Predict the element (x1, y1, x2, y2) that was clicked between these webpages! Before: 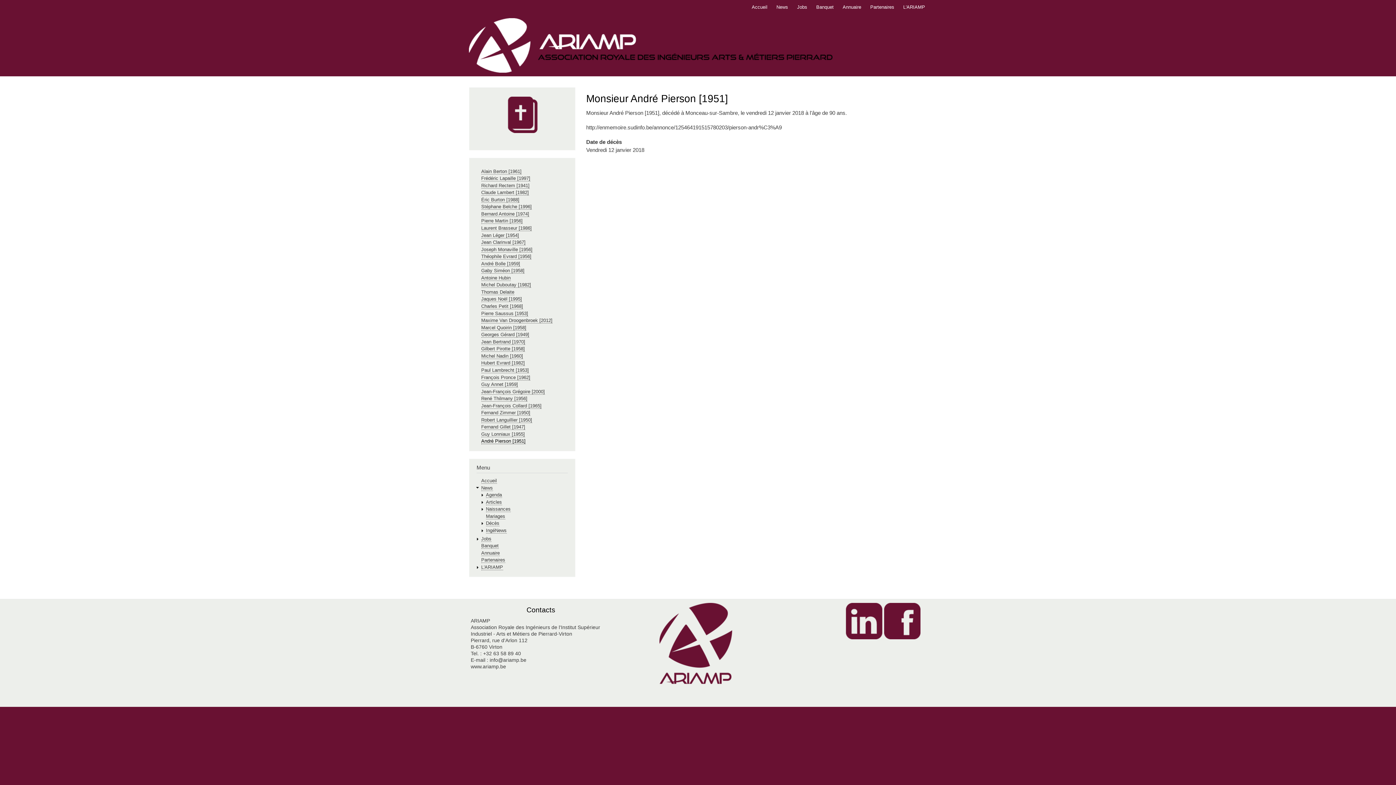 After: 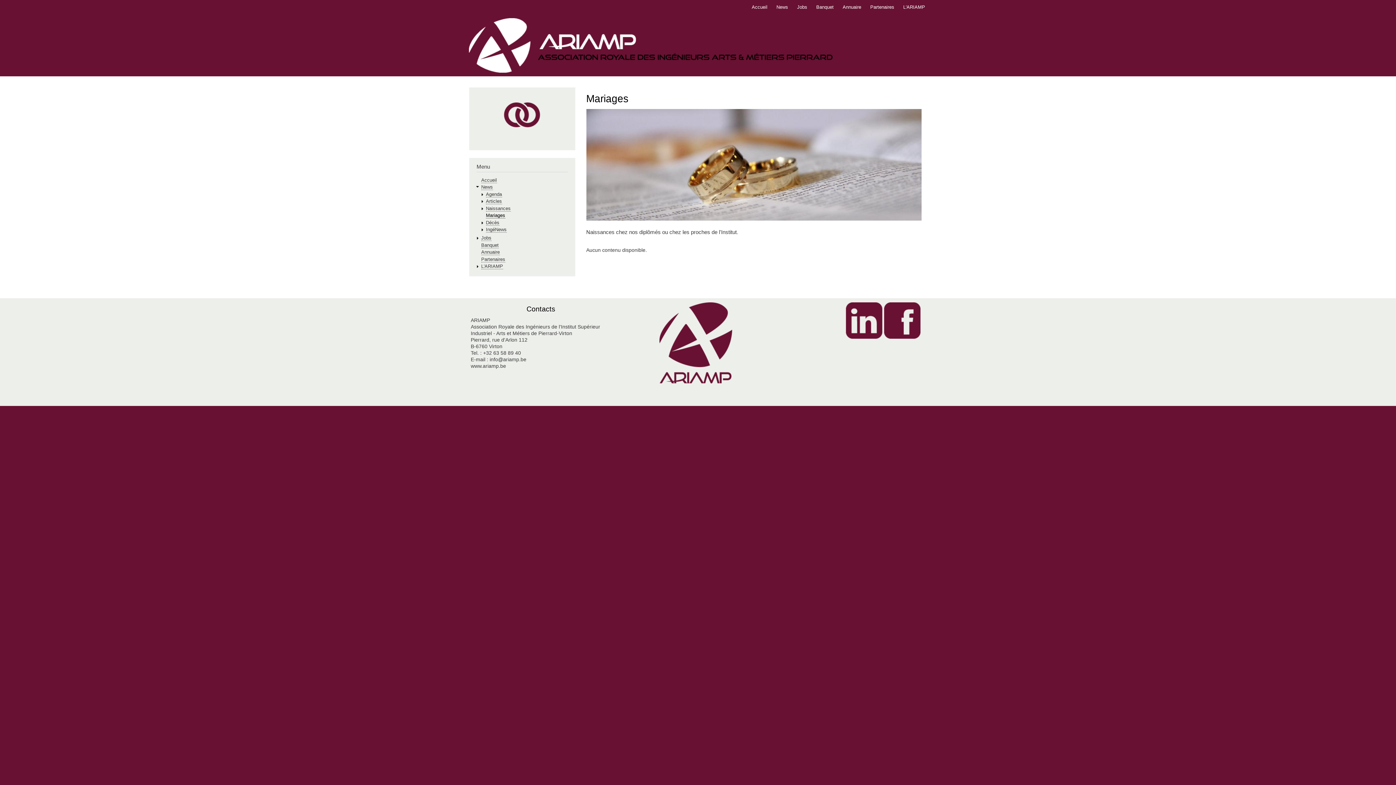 Action: bbox: (486, 513, 505, 519) label: Mariages